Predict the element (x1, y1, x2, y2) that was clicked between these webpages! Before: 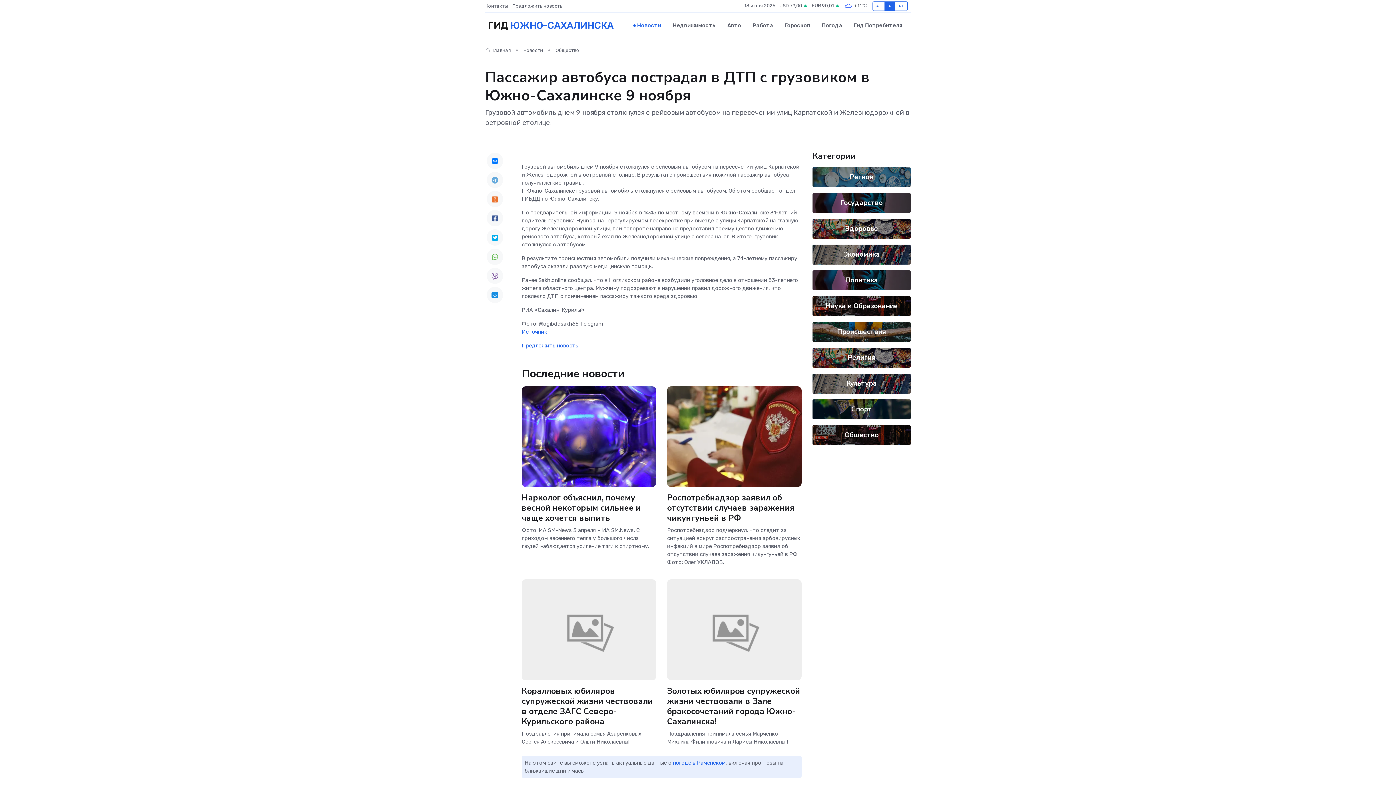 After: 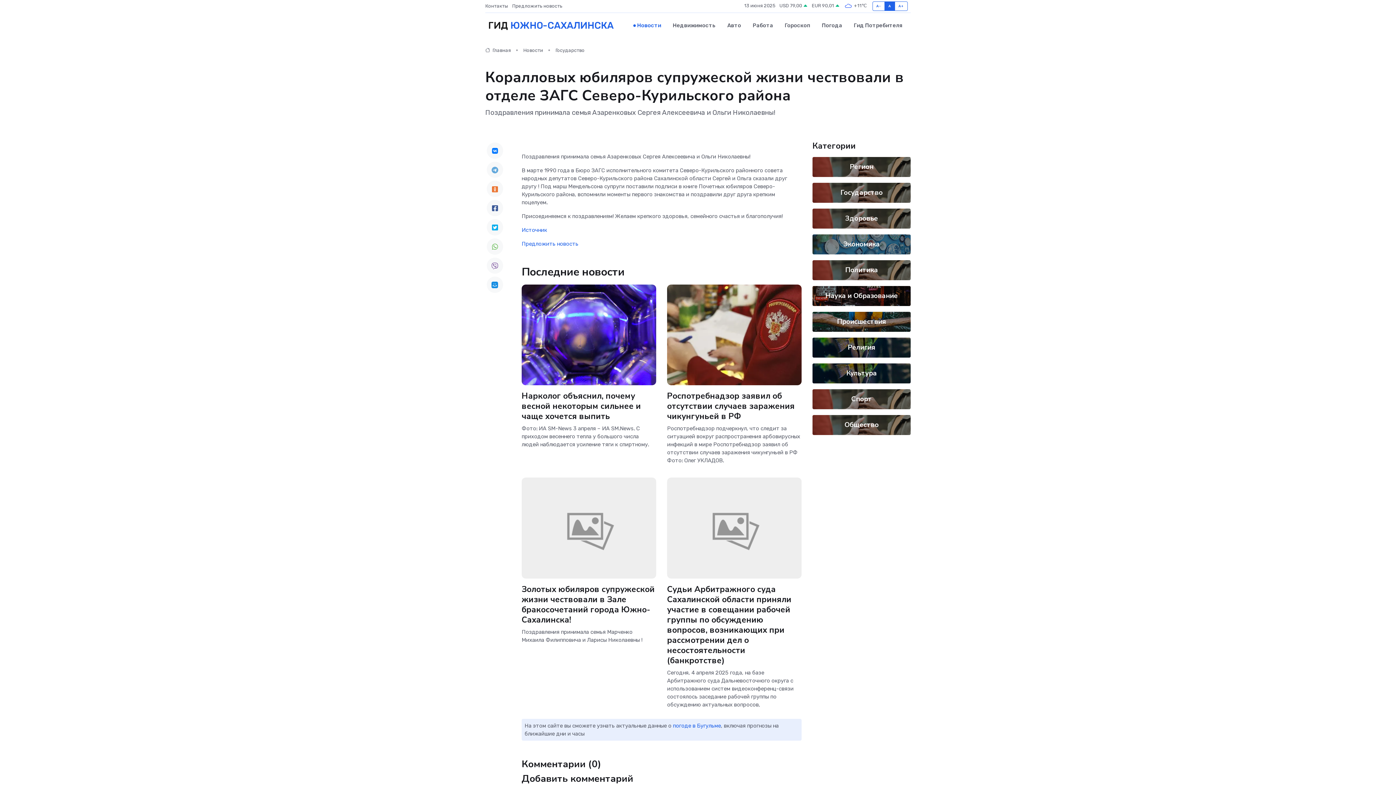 Action: label: Коралловых юбиляров супружеской жизни чествовали в отделе ЗАГС Северо-Курильского района bbox: (521, 685, 653, 727)